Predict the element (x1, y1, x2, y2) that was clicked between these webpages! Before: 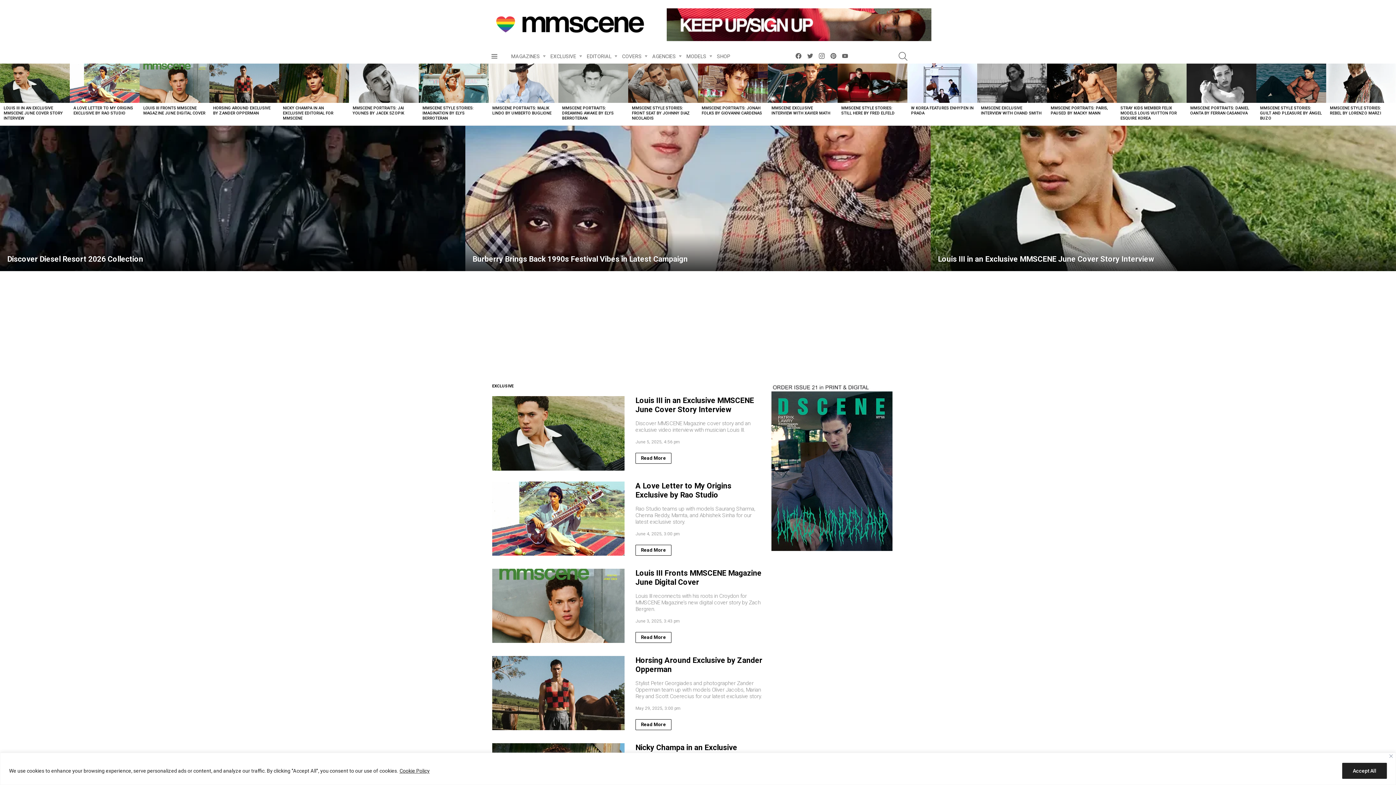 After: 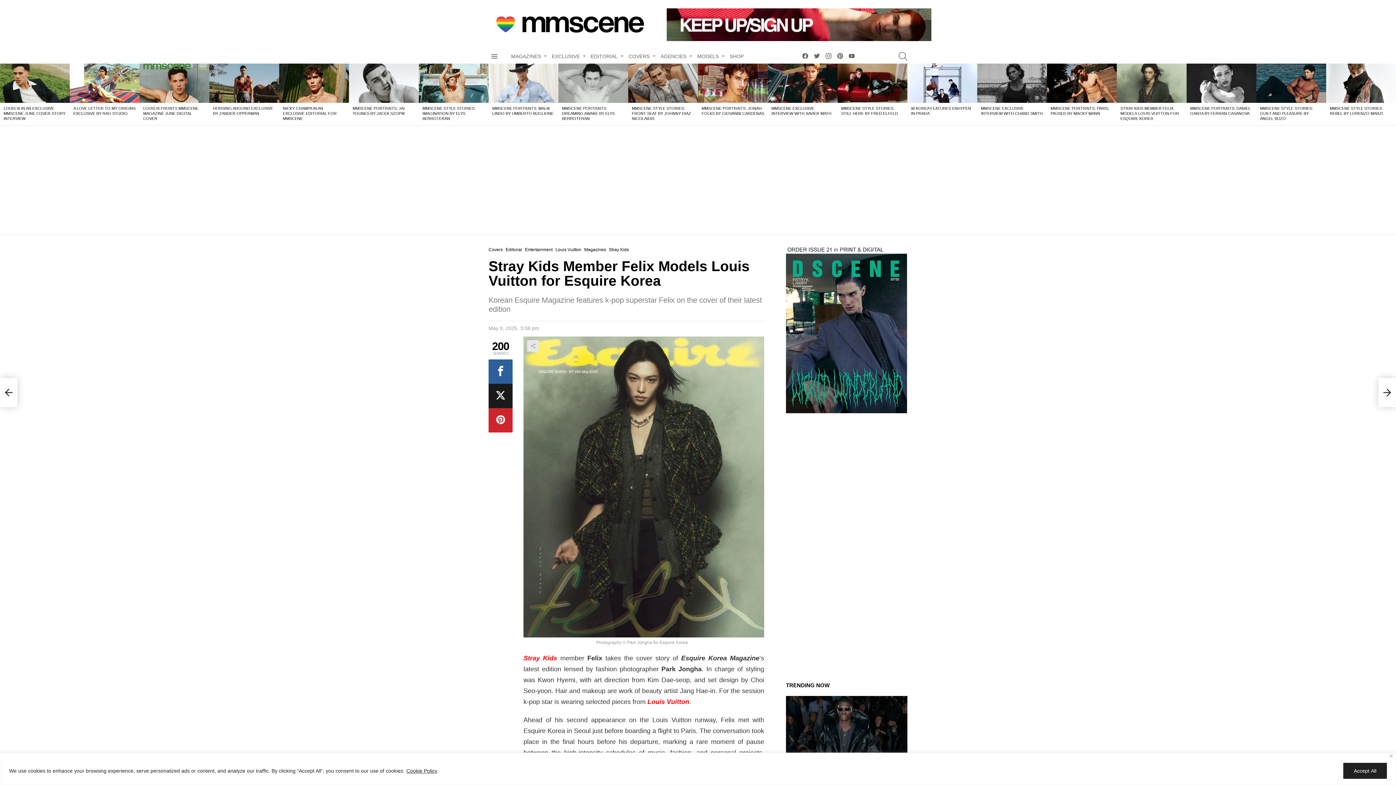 Action: bbox: (1117, 63, 1186, 102)